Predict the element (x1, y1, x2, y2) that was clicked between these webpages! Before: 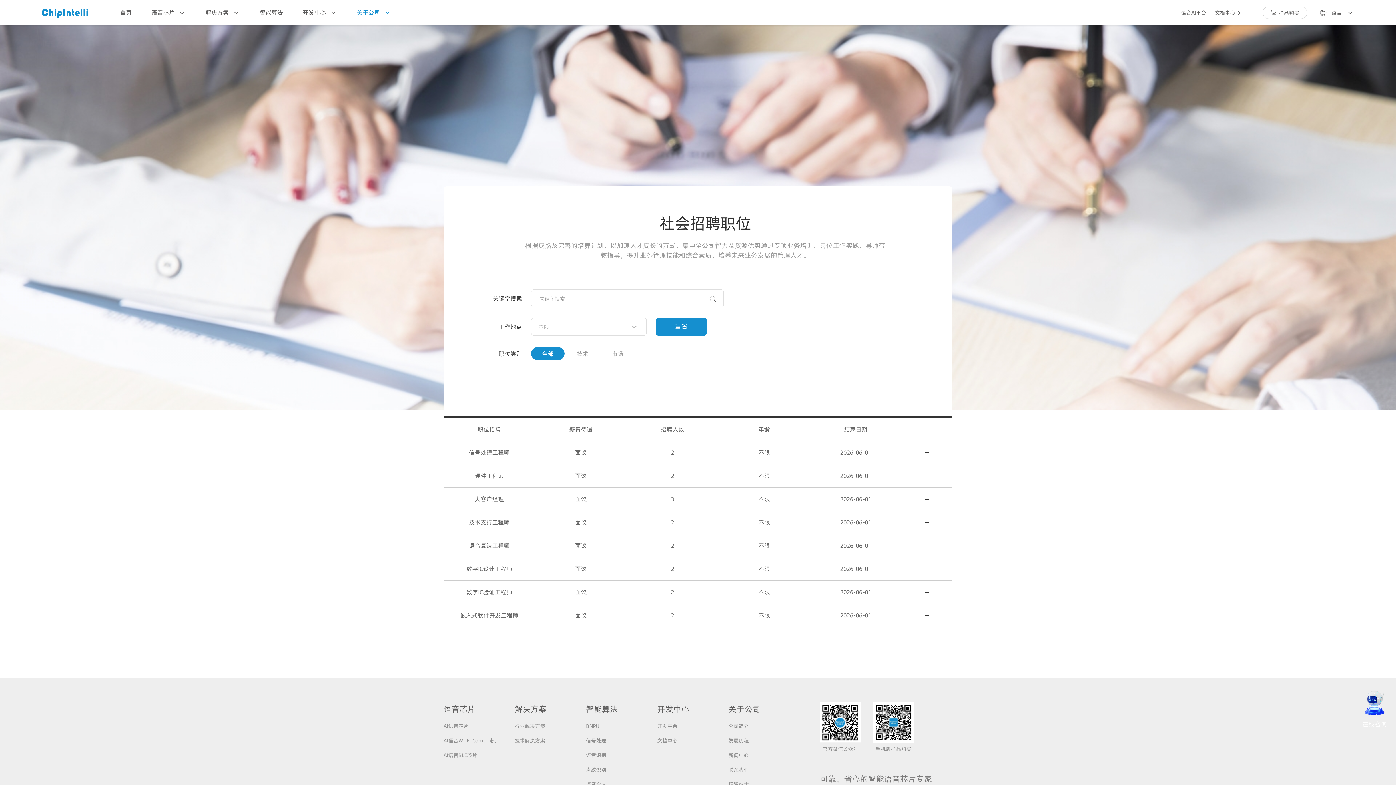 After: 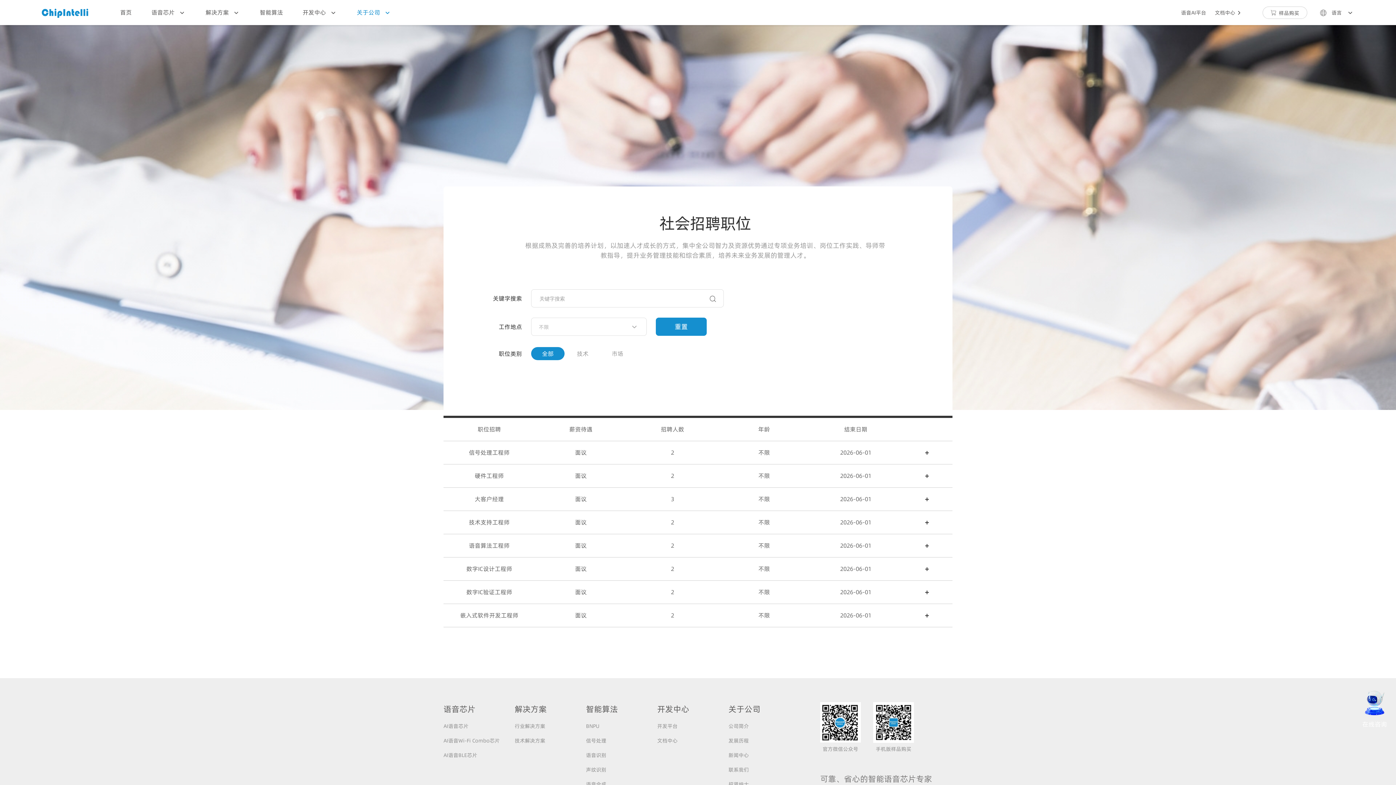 Action: bbox: (1357, 710, 1392, 730) label: 在线咨询